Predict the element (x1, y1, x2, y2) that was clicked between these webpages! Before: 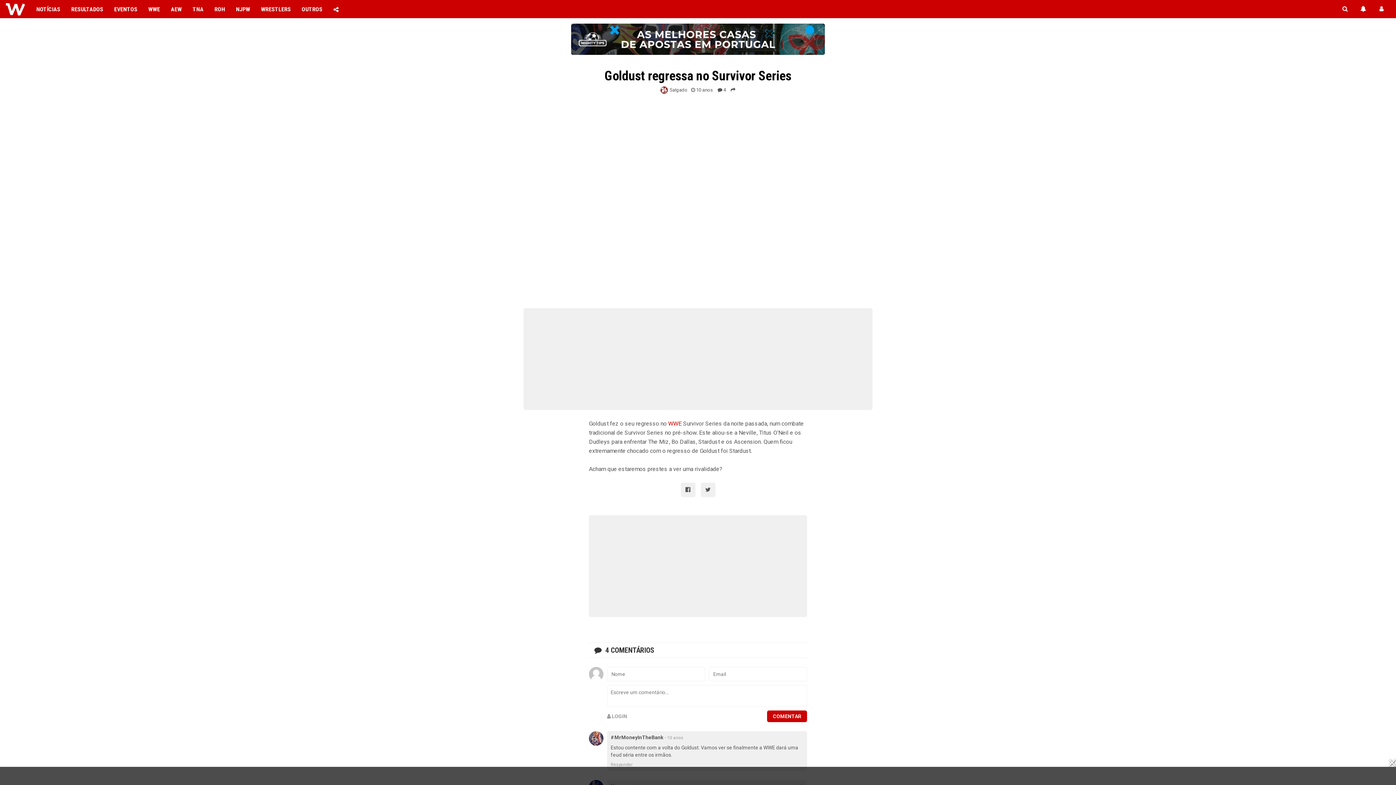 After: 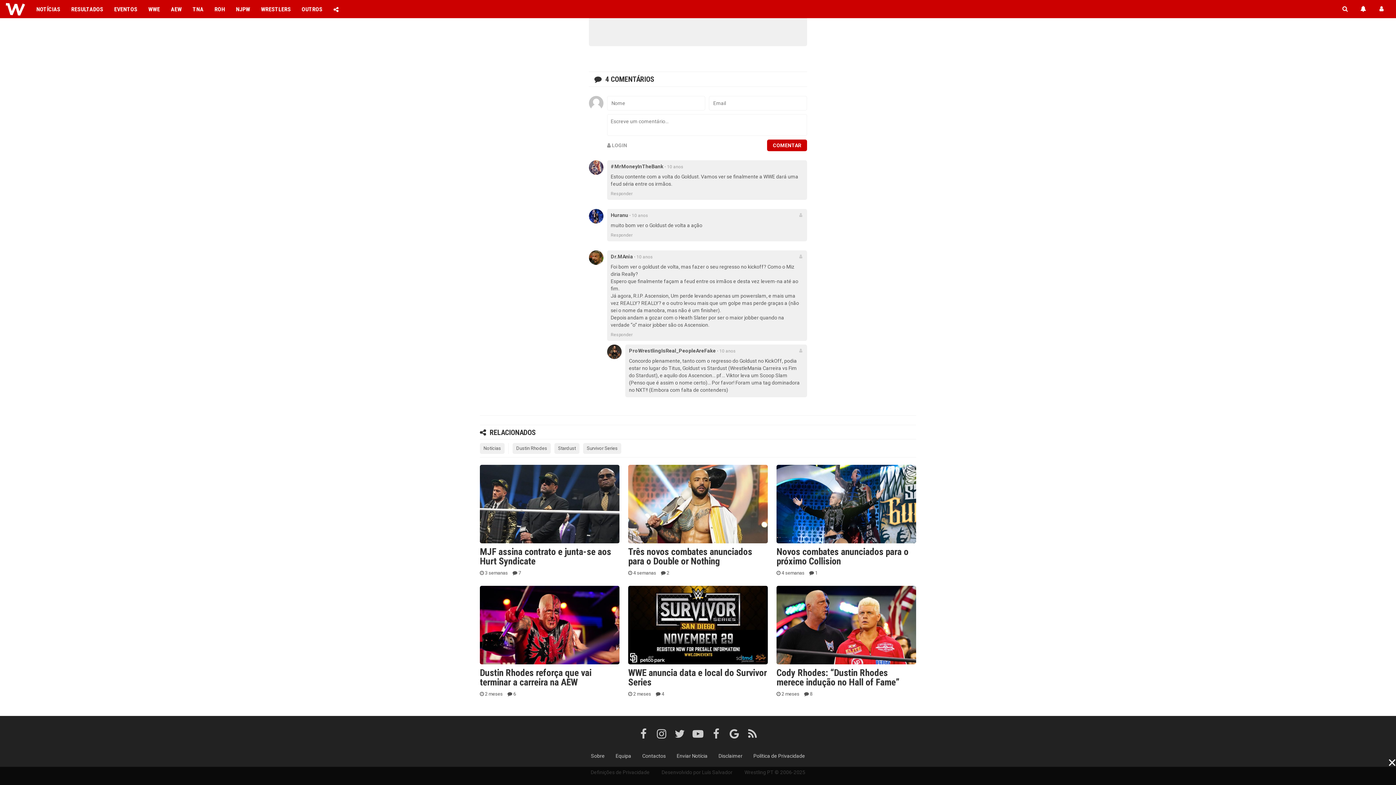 Action: bbox: (717, 86, 726, 93) label:  4